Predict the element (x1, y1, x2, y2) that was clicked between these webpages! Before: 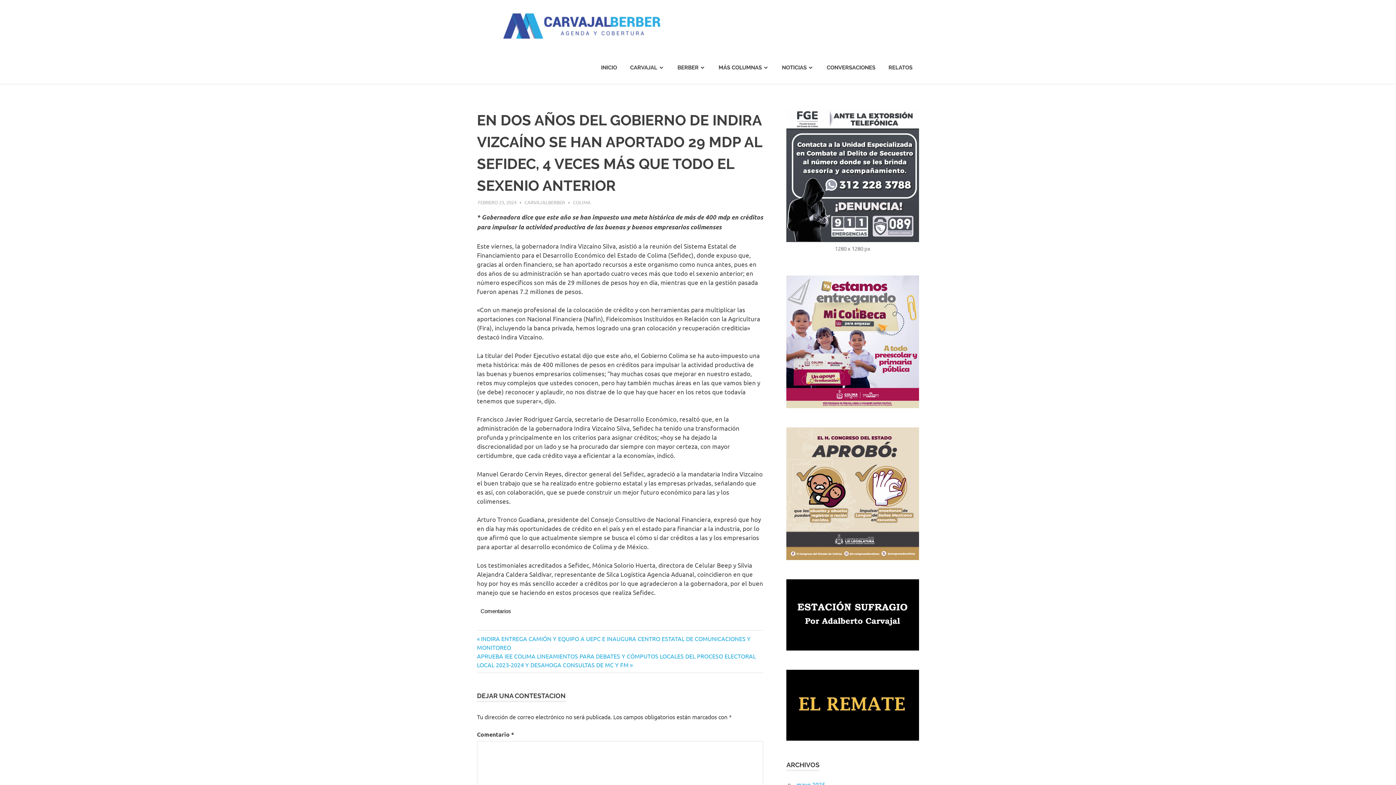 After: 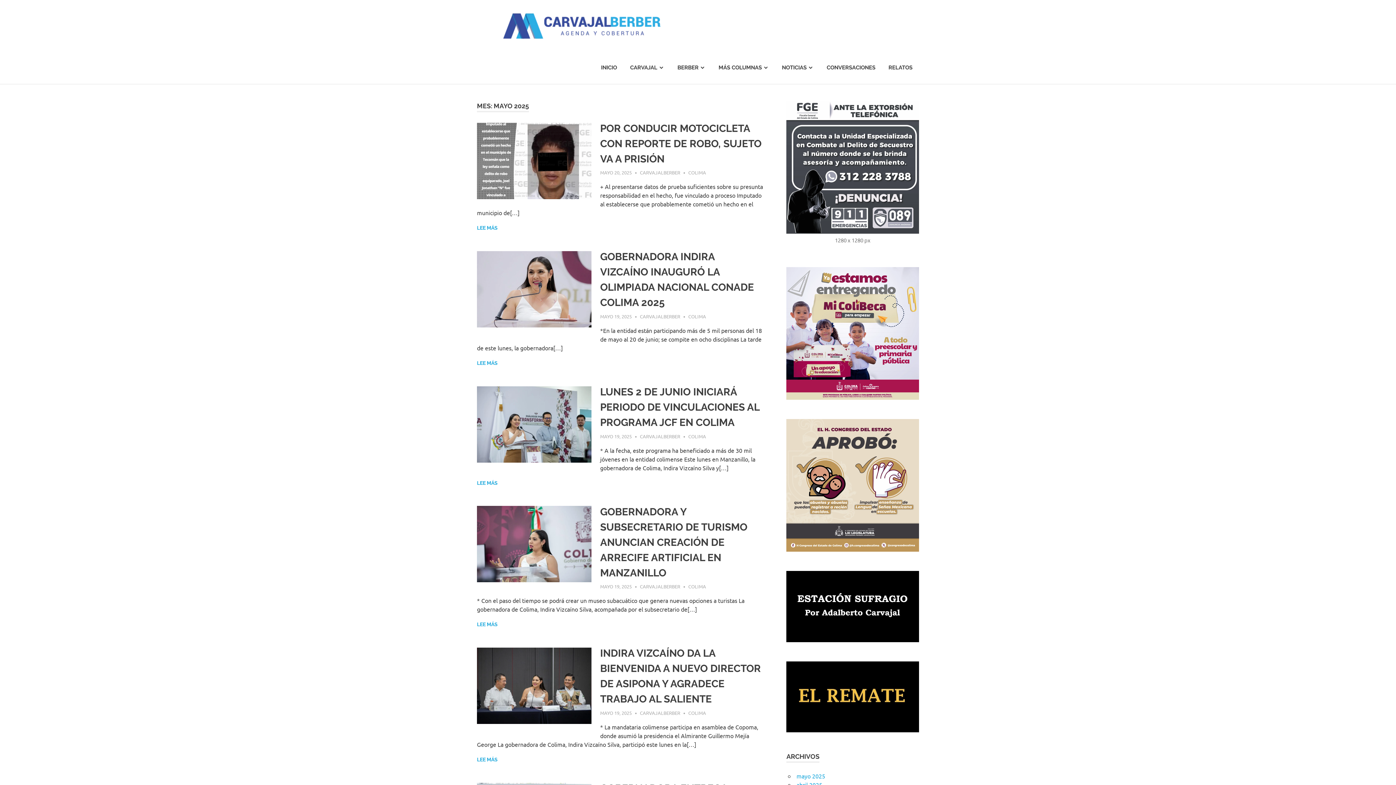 Action: bbox: (796, 781, 825, 788) label: mayo 2025